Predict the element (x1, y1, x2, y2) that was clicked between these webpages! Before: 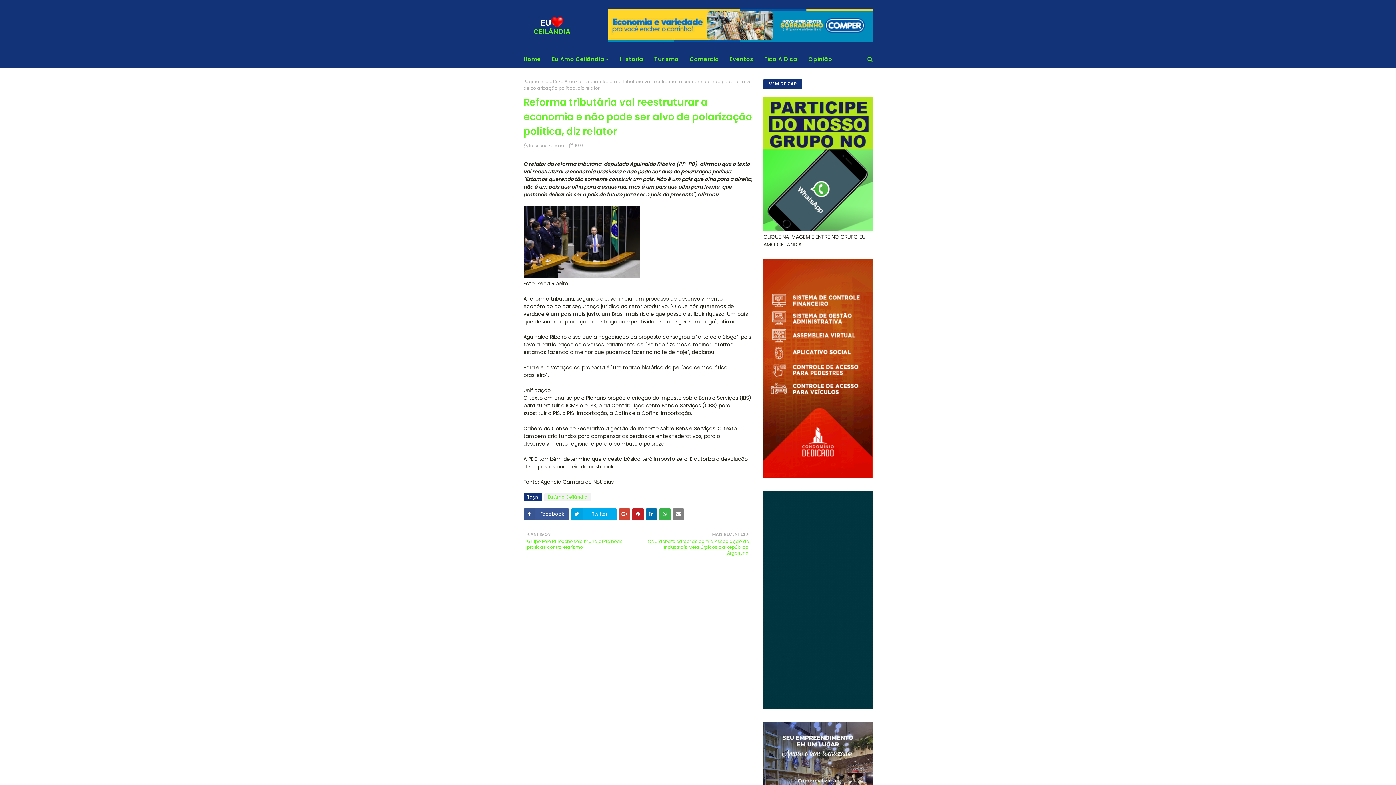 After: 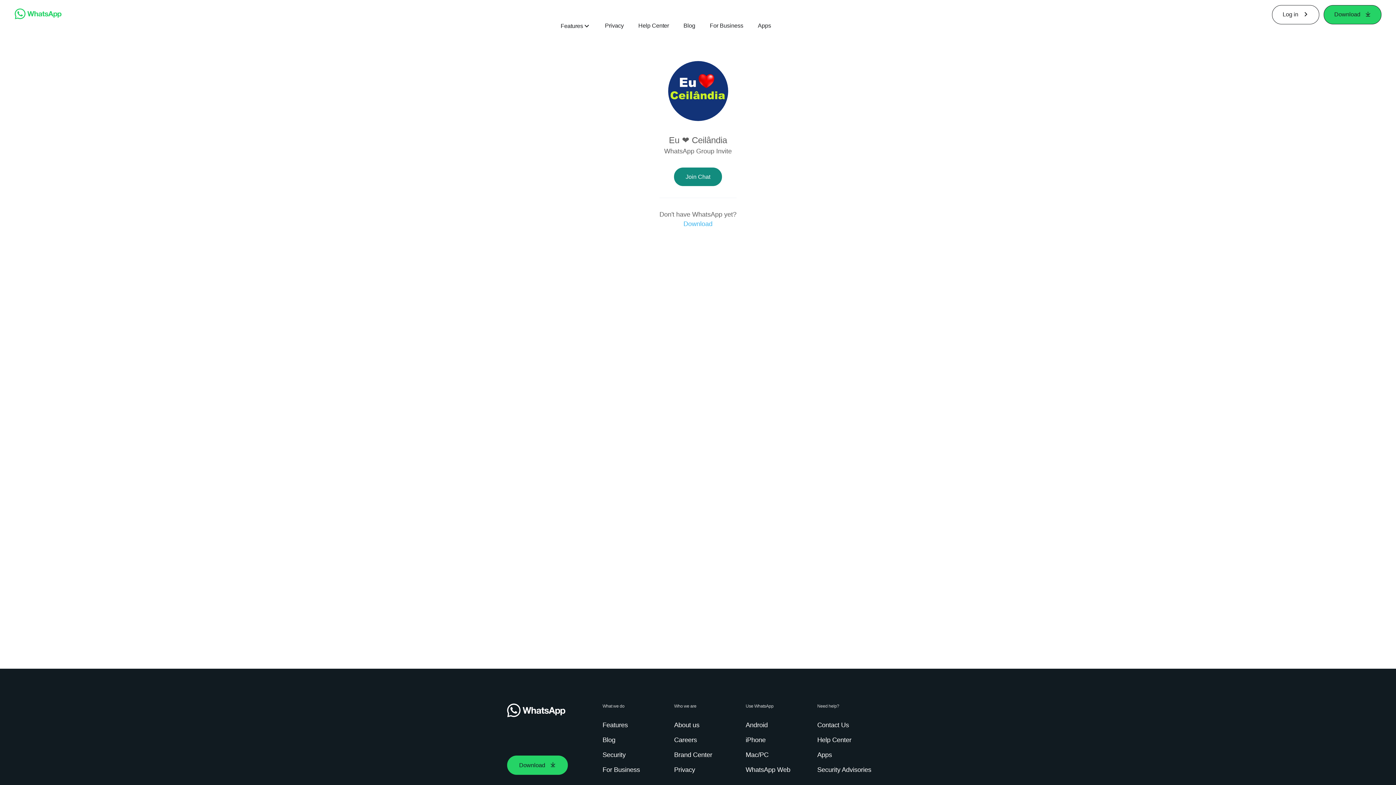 Action: bbox: (763, 225, 872, 233)